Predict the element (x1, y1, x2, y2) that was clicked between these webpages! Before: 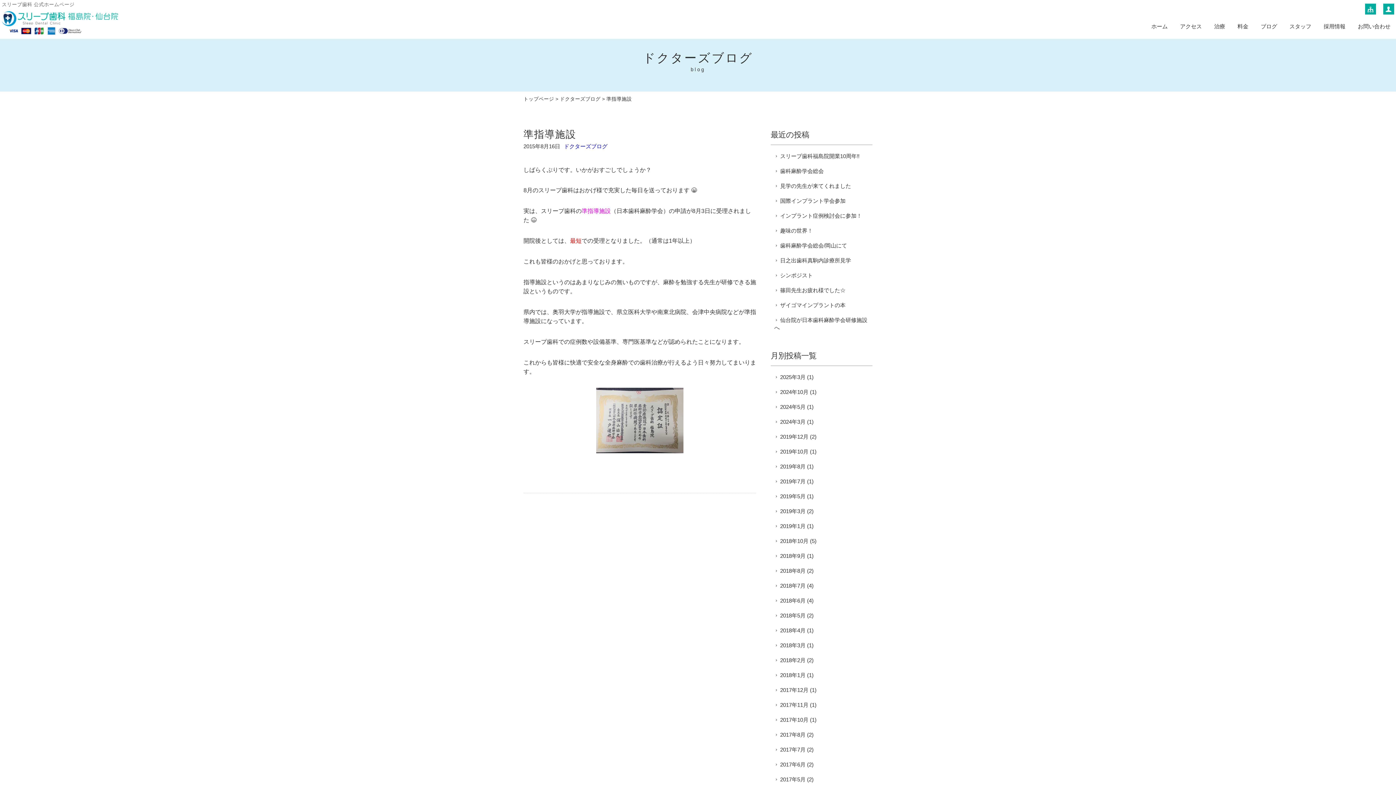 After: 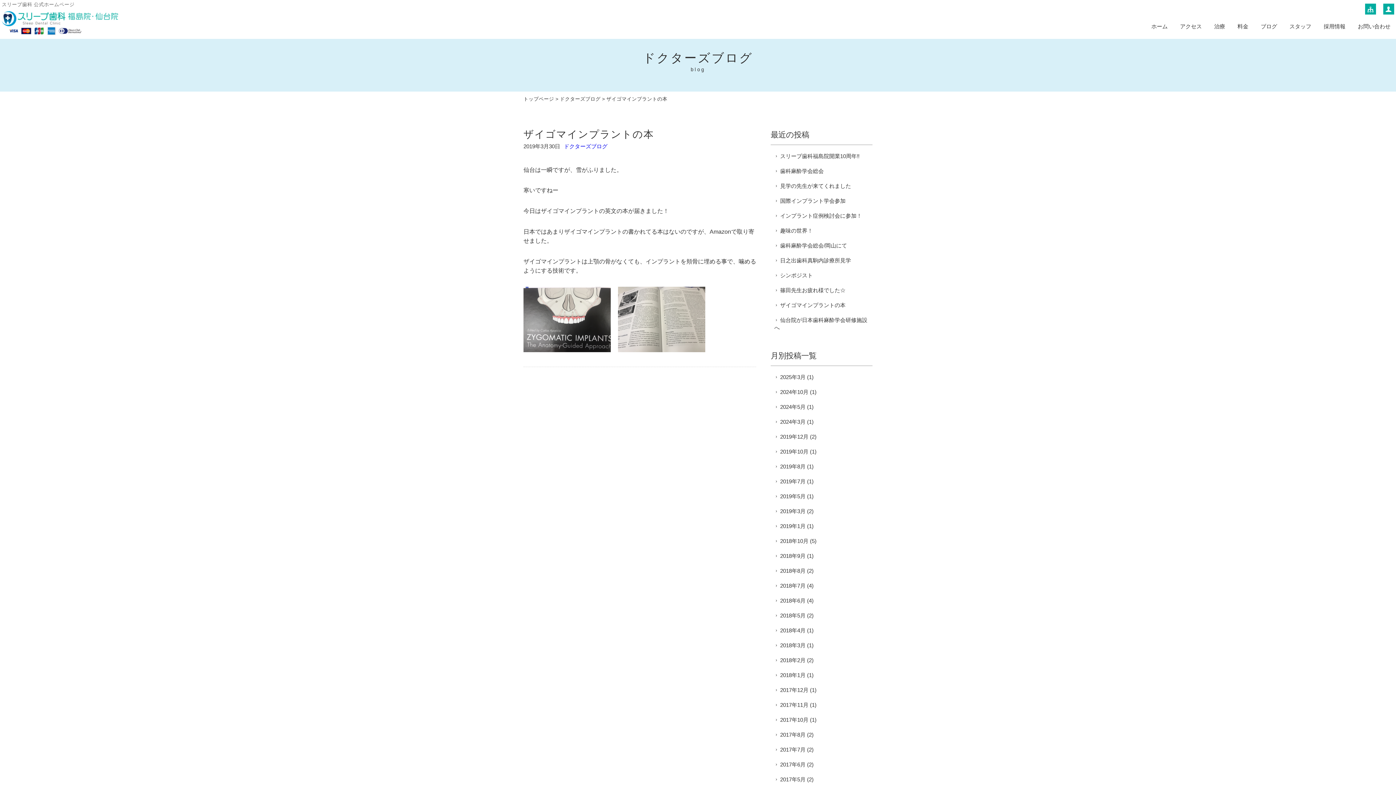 Action: label: ザイゴマインプラントの本 bbox: (774, 301, 845, 308)